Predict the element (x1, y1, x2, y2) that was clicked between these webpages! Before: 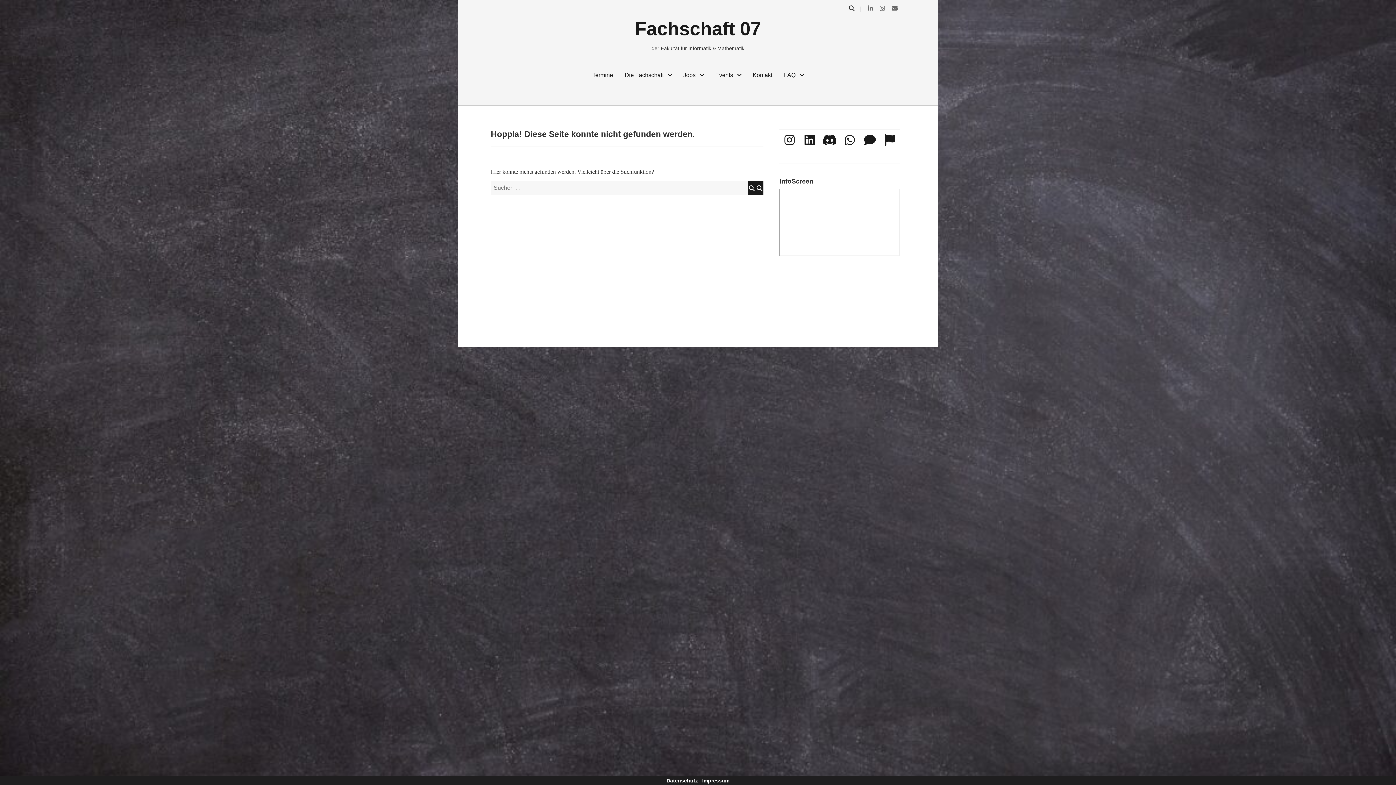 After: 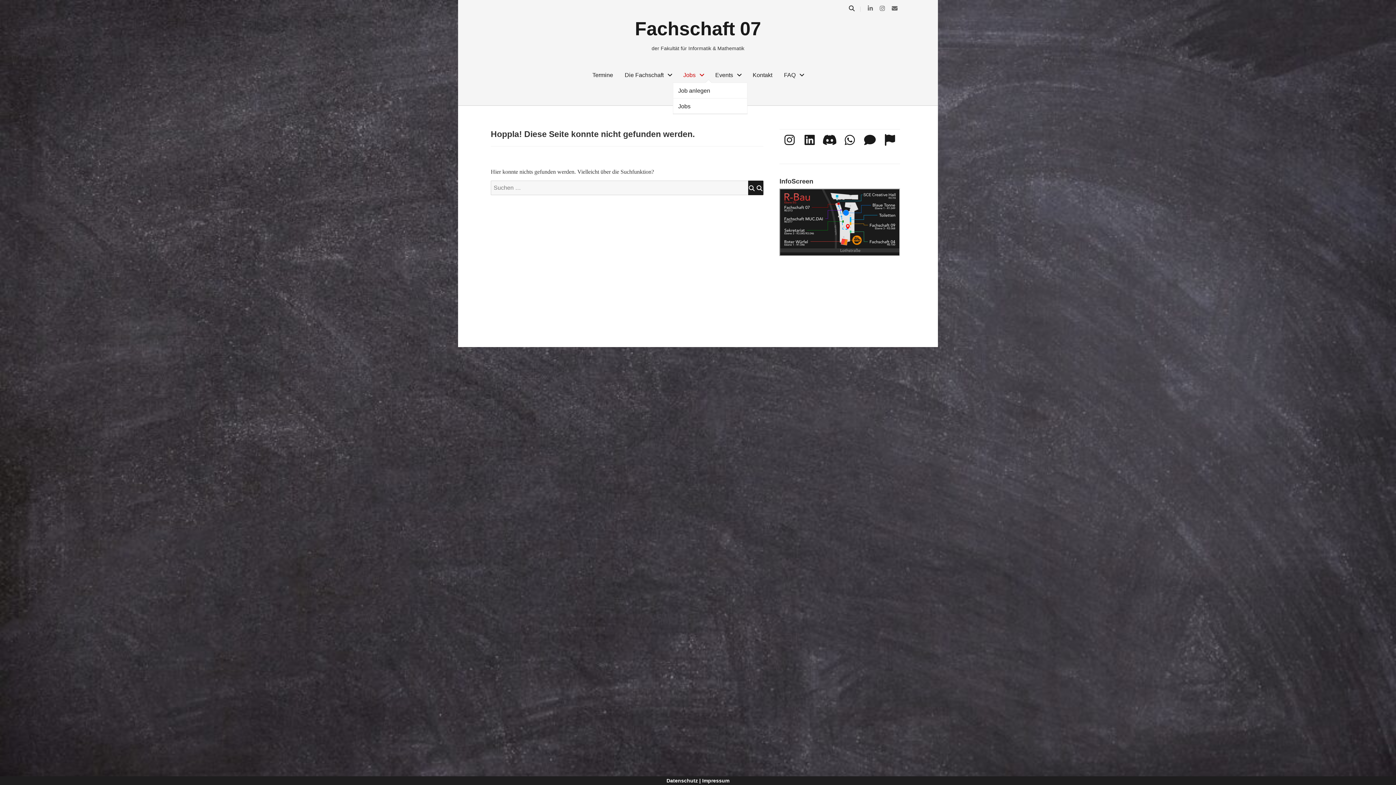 Action: bbox: (678, 67, 708, 82) label: Jobs